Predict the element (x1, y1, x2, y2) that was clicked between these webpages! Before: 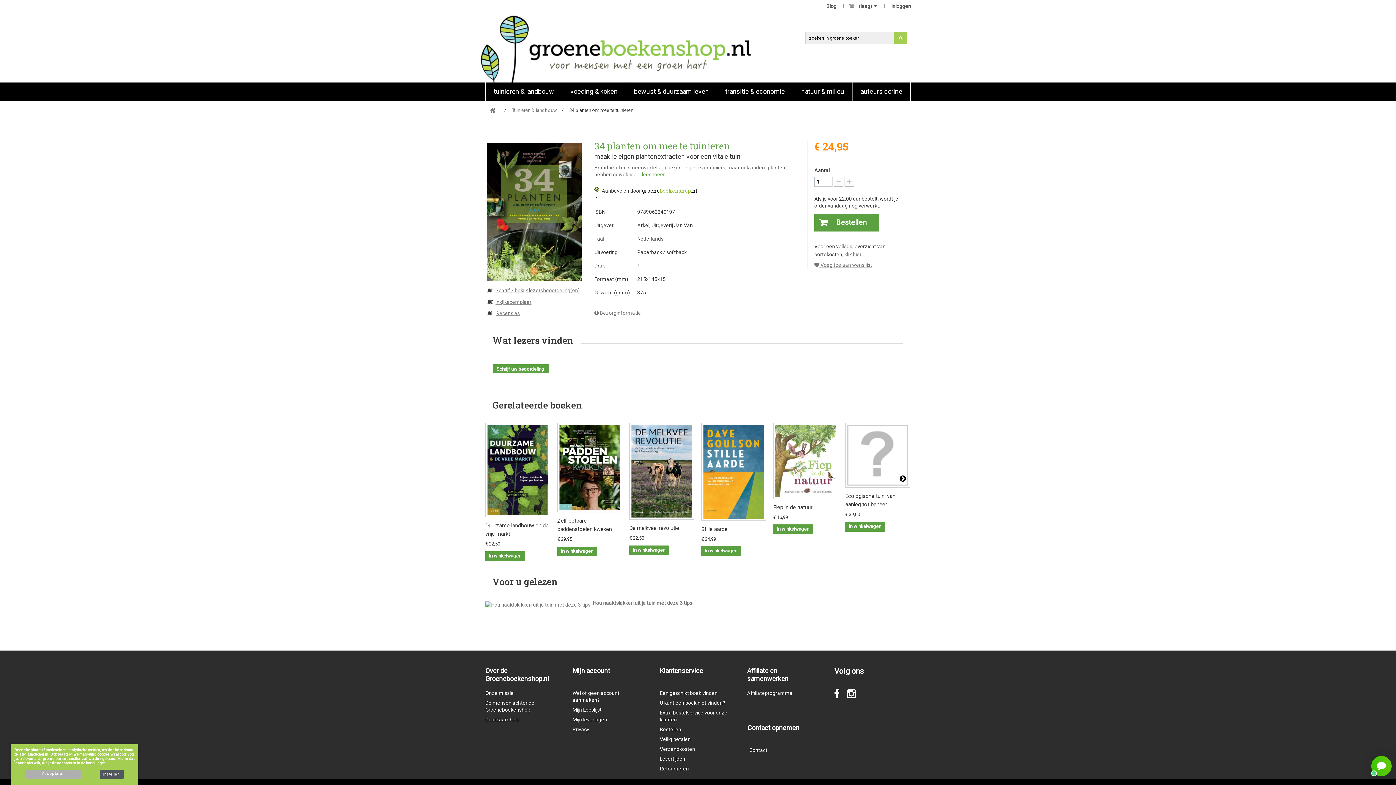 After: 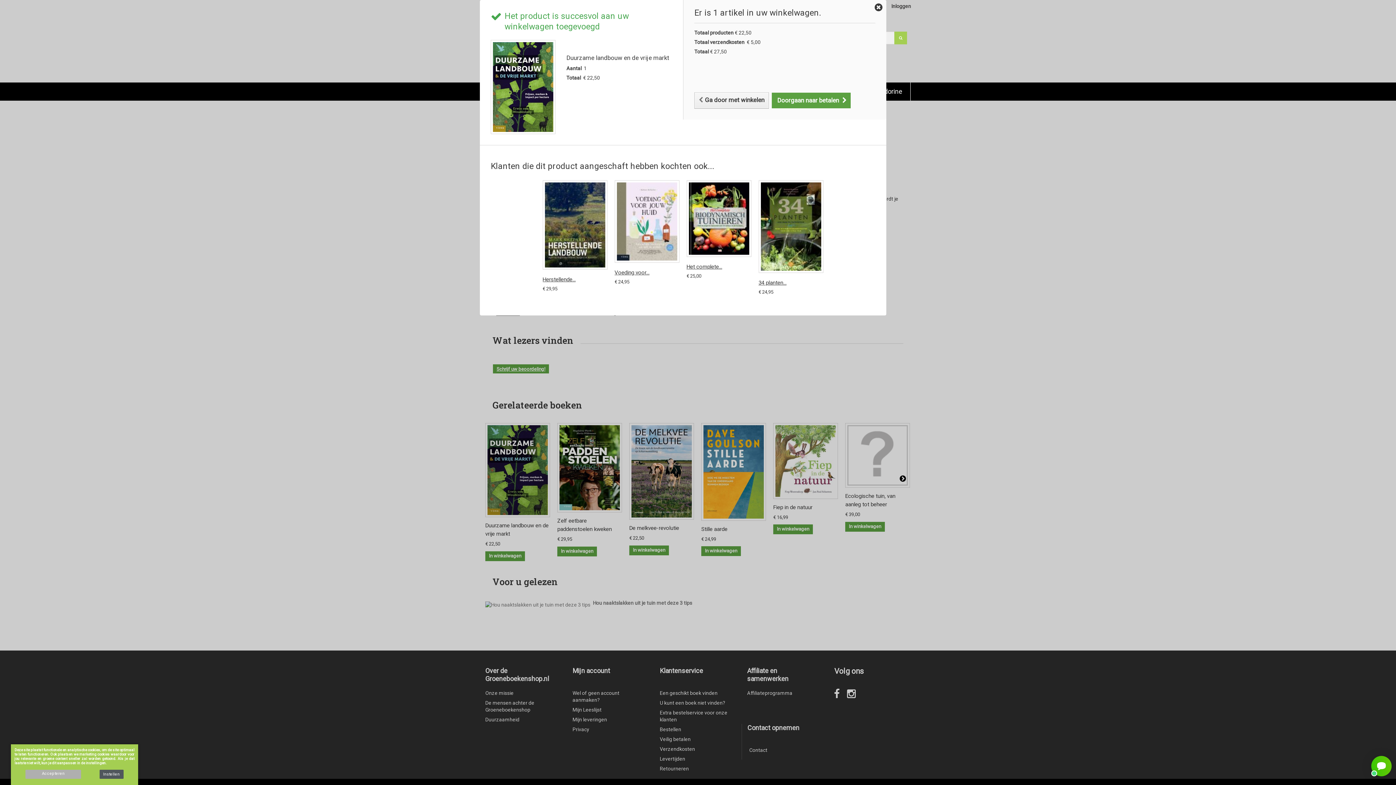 Action: label: In winkelwagen bbox: (485, 551, 525, 561)